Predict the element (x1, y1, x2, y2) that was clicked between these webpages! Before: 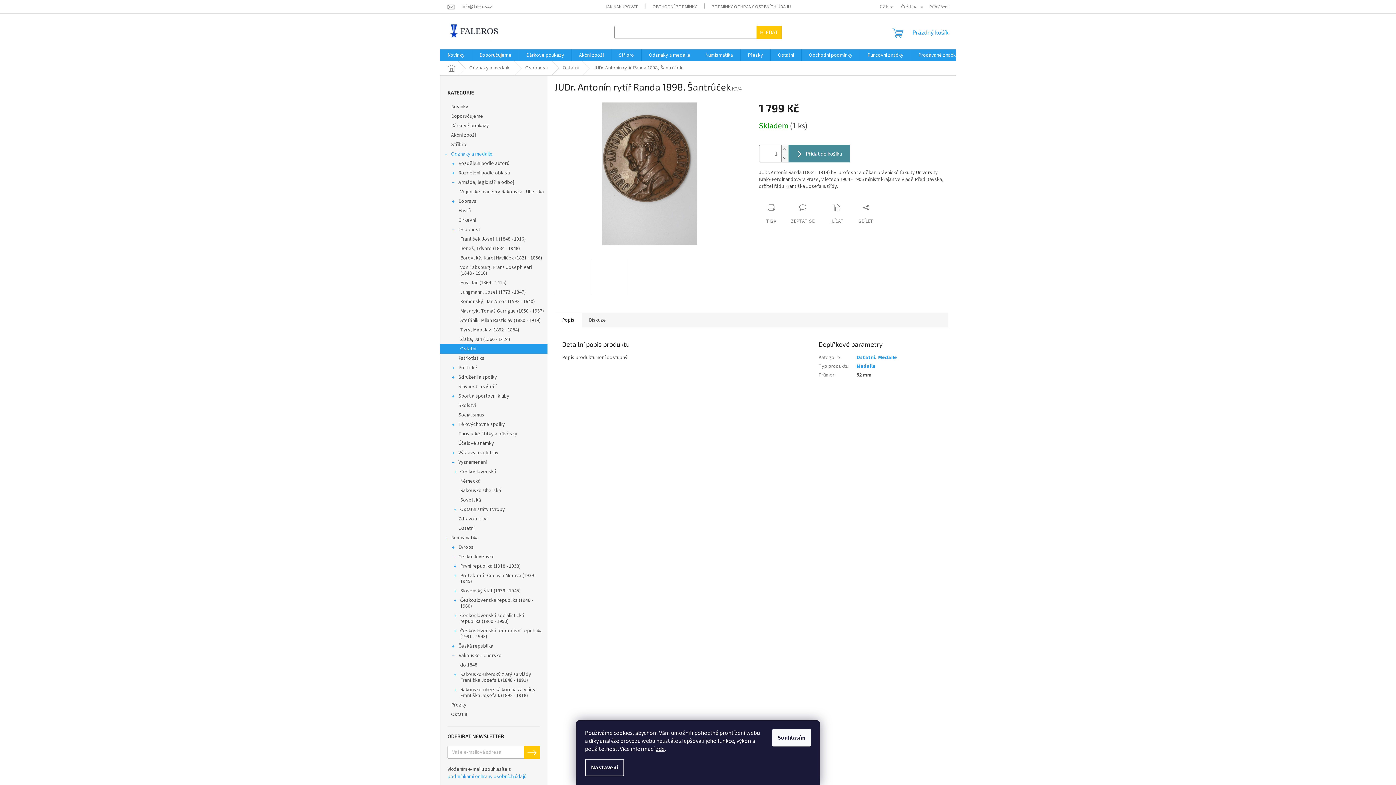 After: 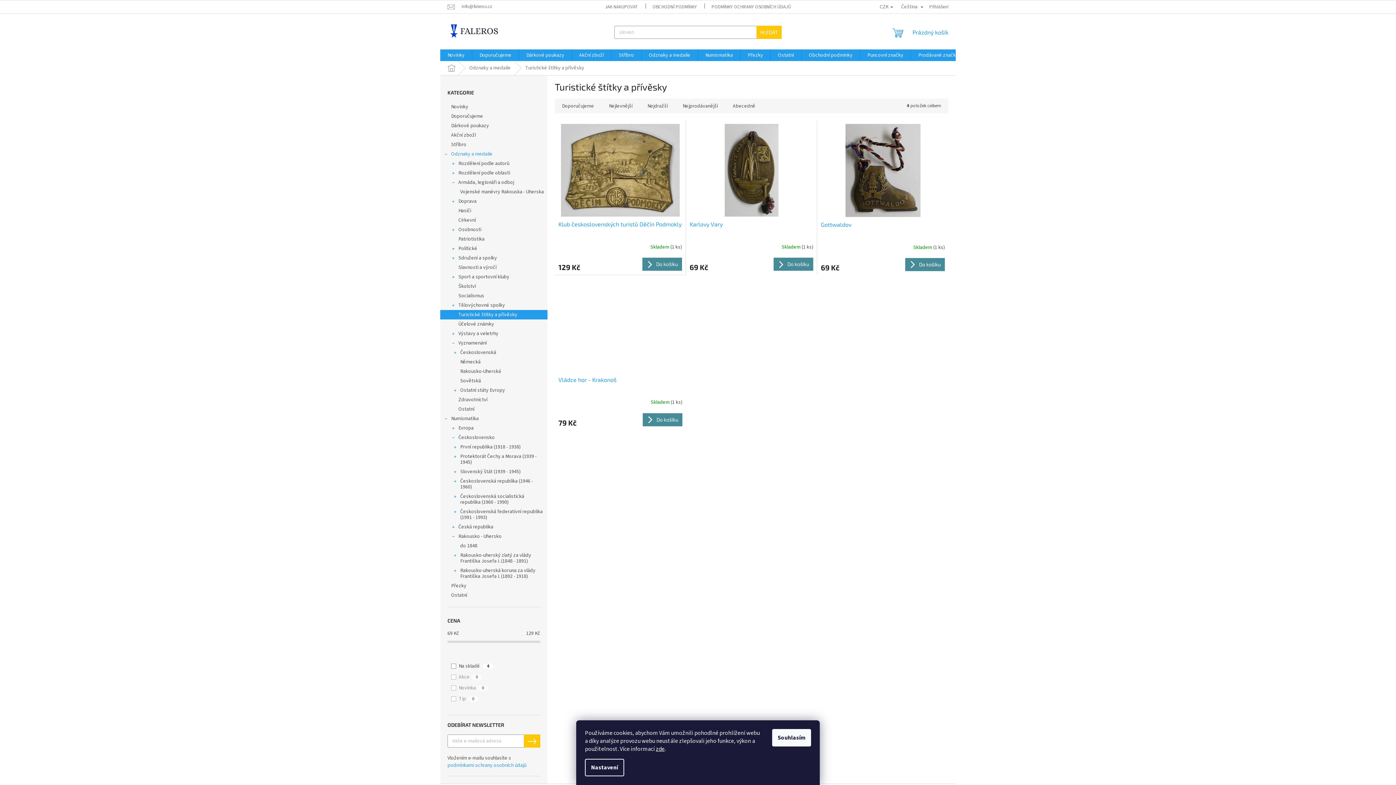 Action: bbox: (440, 429, 547, 438) label: Turistické štítky a přívěsky